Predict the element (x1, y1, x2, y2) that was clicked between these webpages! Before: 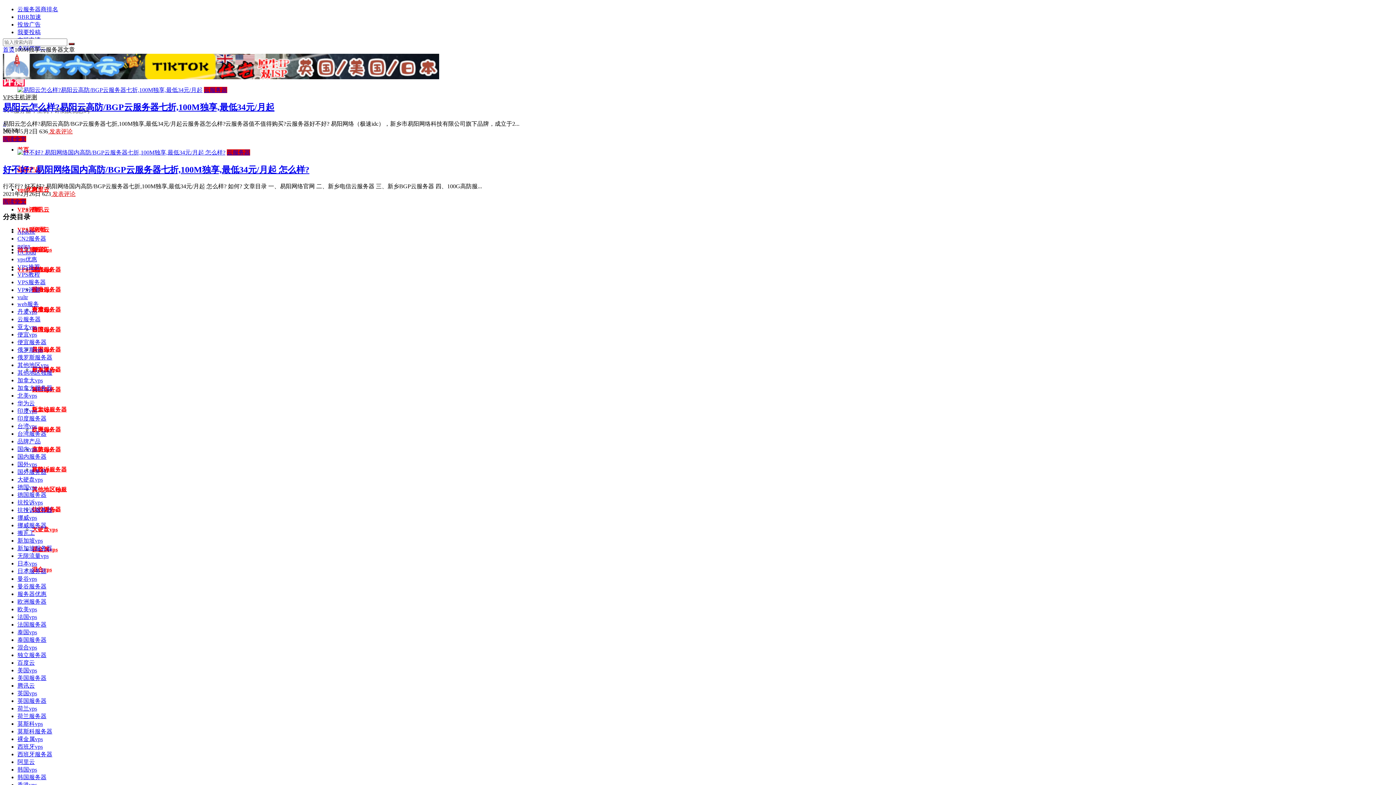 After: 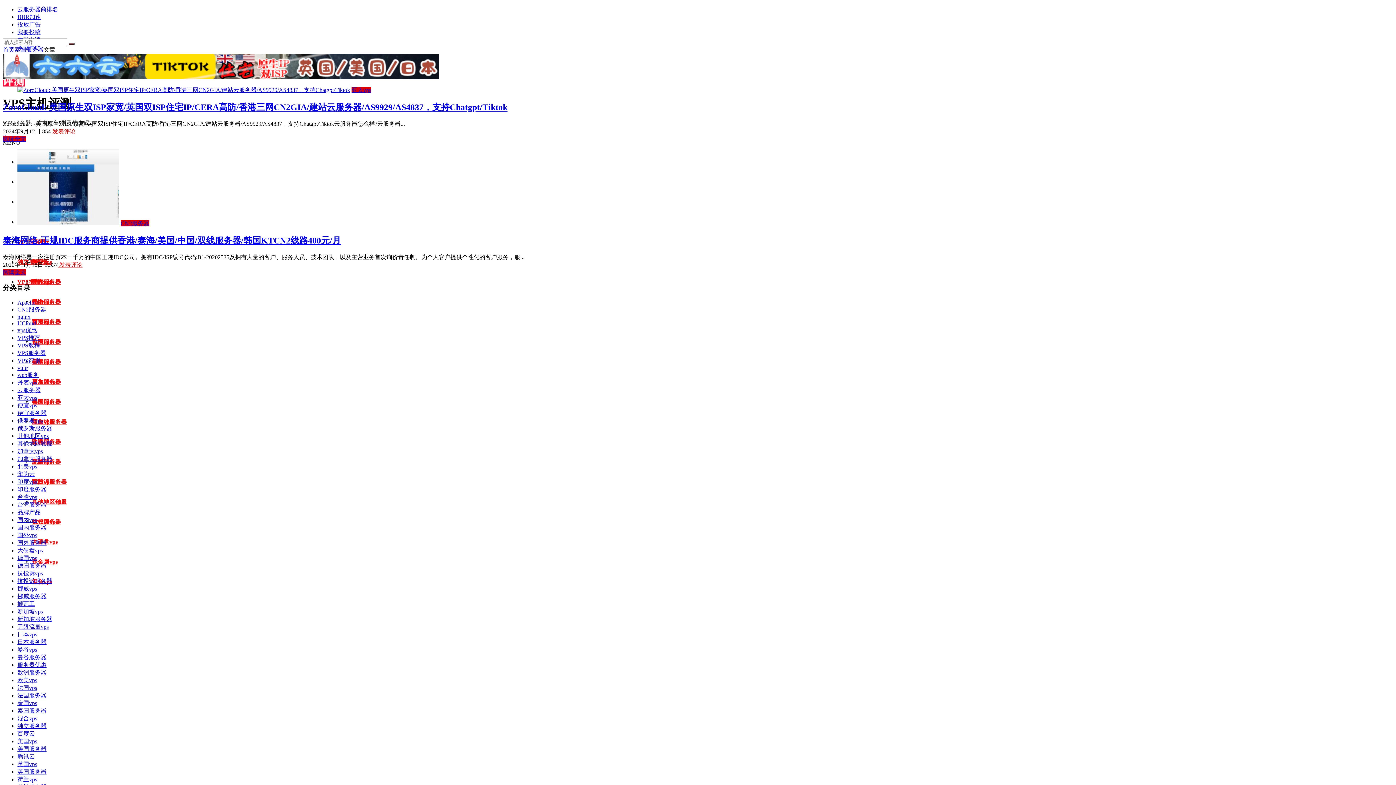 Action: bbox: (17, 637, 46, 643) label: 泰国服务器